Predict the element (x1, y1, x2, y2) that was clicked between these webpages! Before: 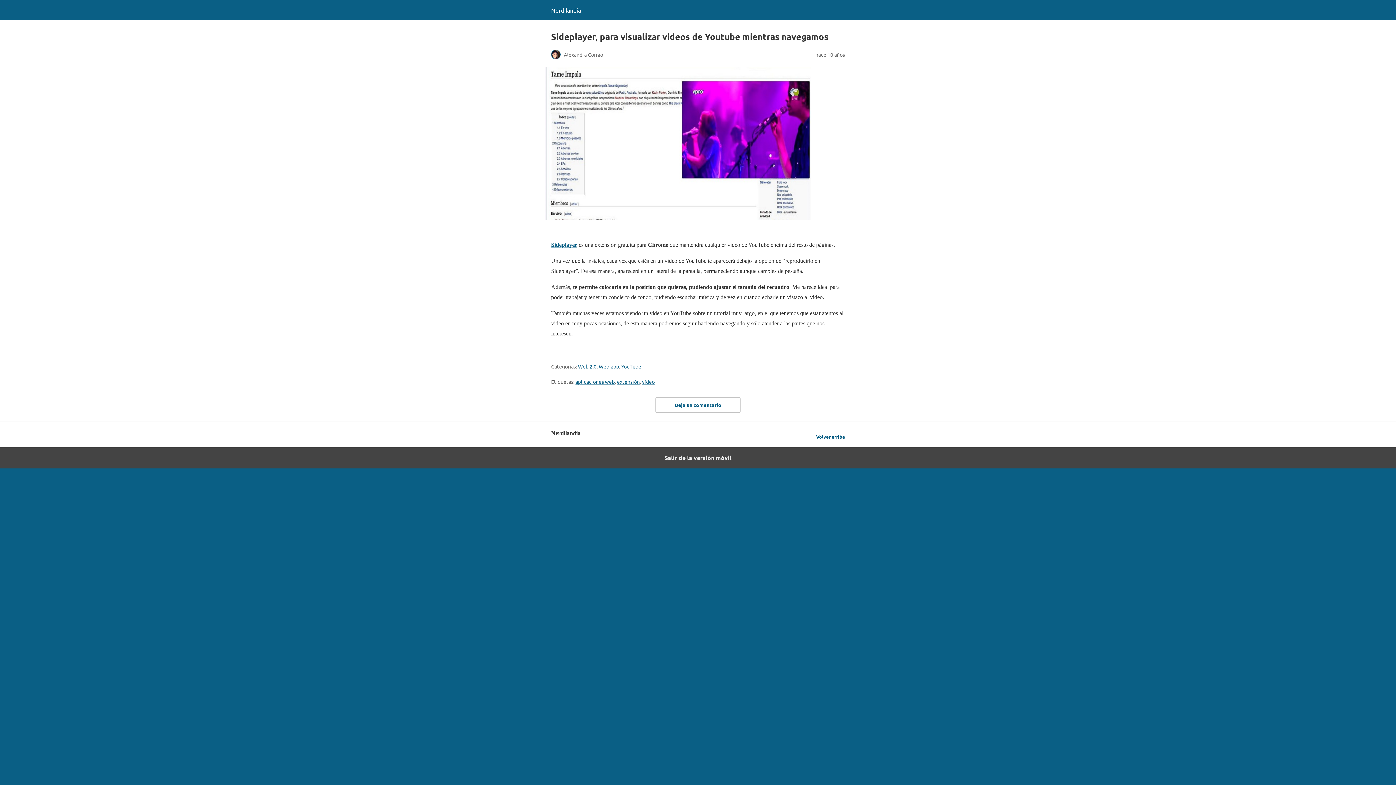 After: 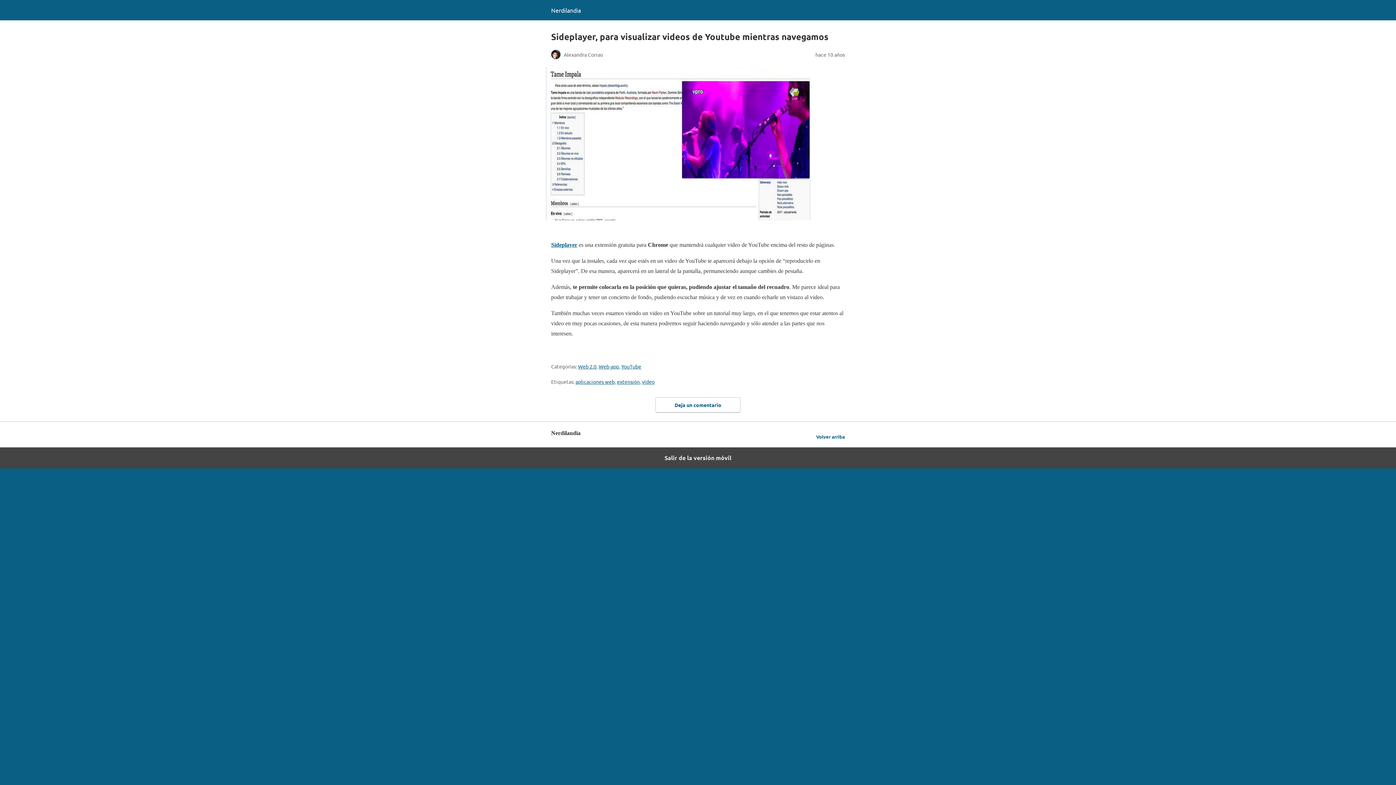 Action: bbox: (594, 346, 602, 353)